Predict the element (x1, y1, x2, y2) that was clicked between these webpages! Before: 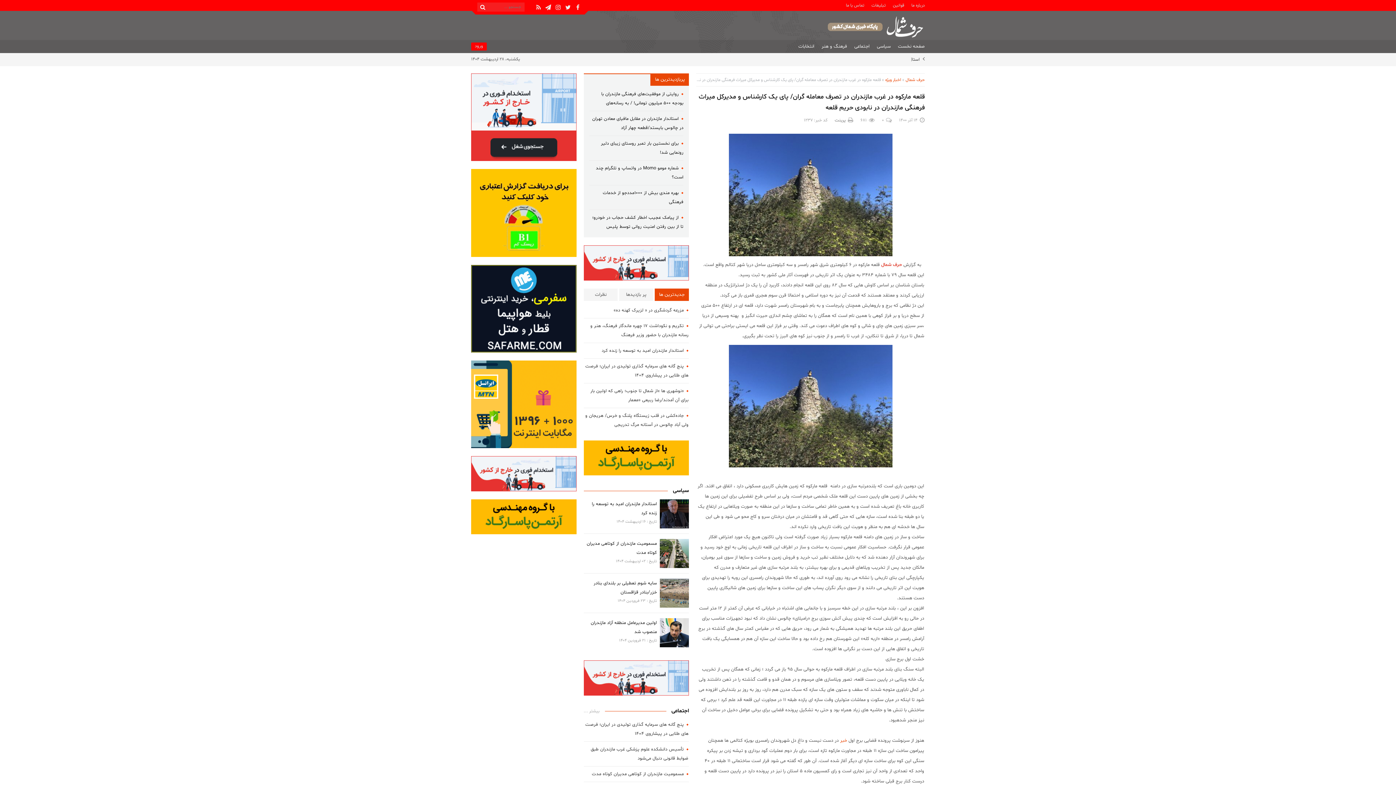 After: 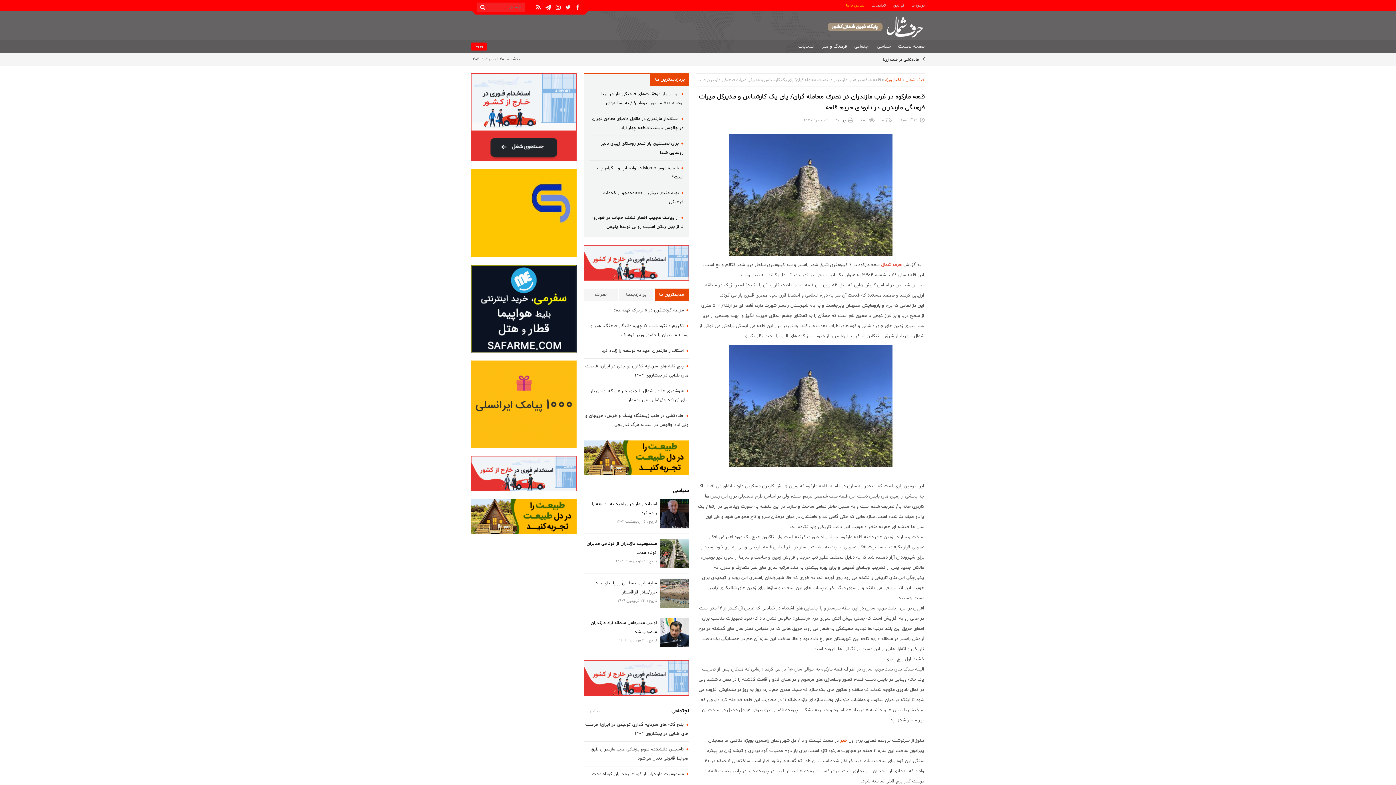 Action: label: تماس با ما bbox: (846, 2, 864, 8)